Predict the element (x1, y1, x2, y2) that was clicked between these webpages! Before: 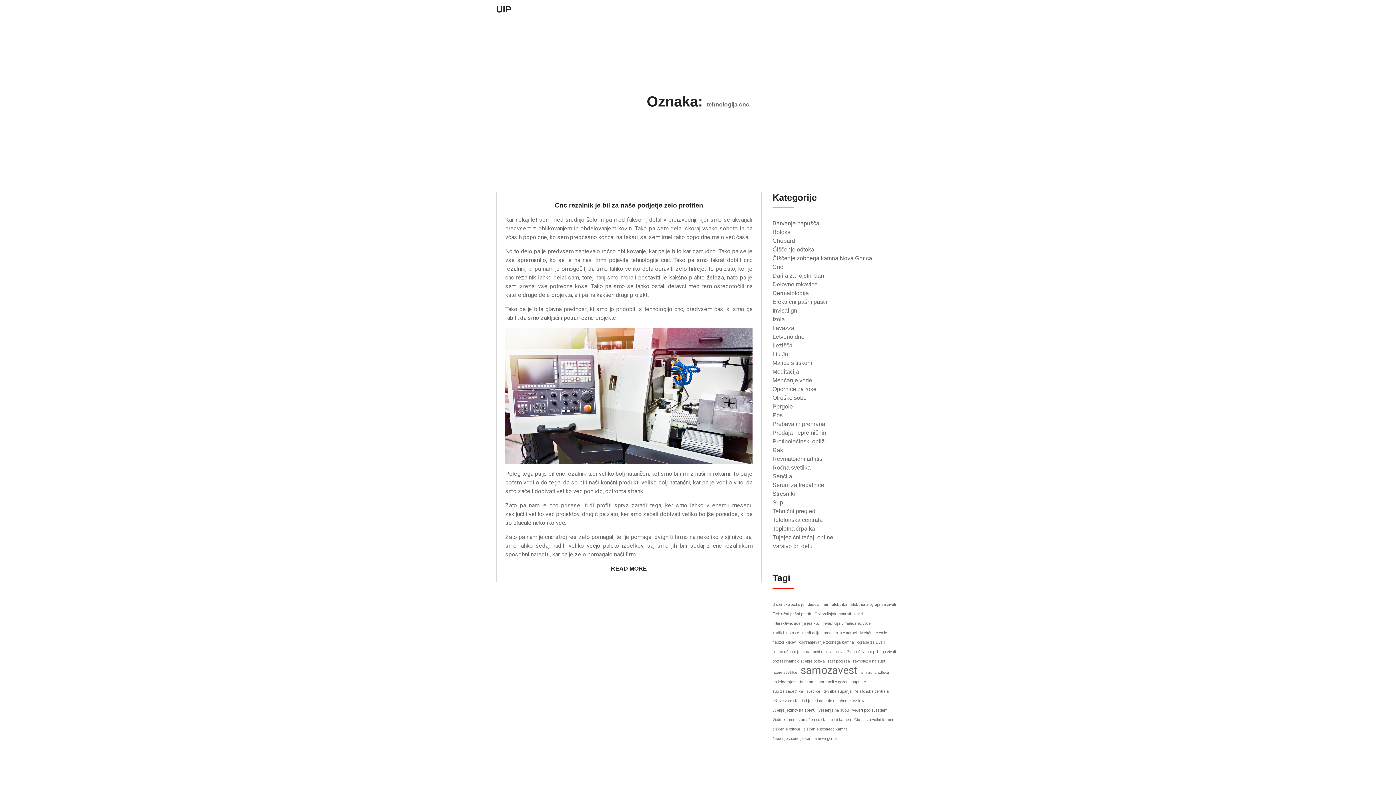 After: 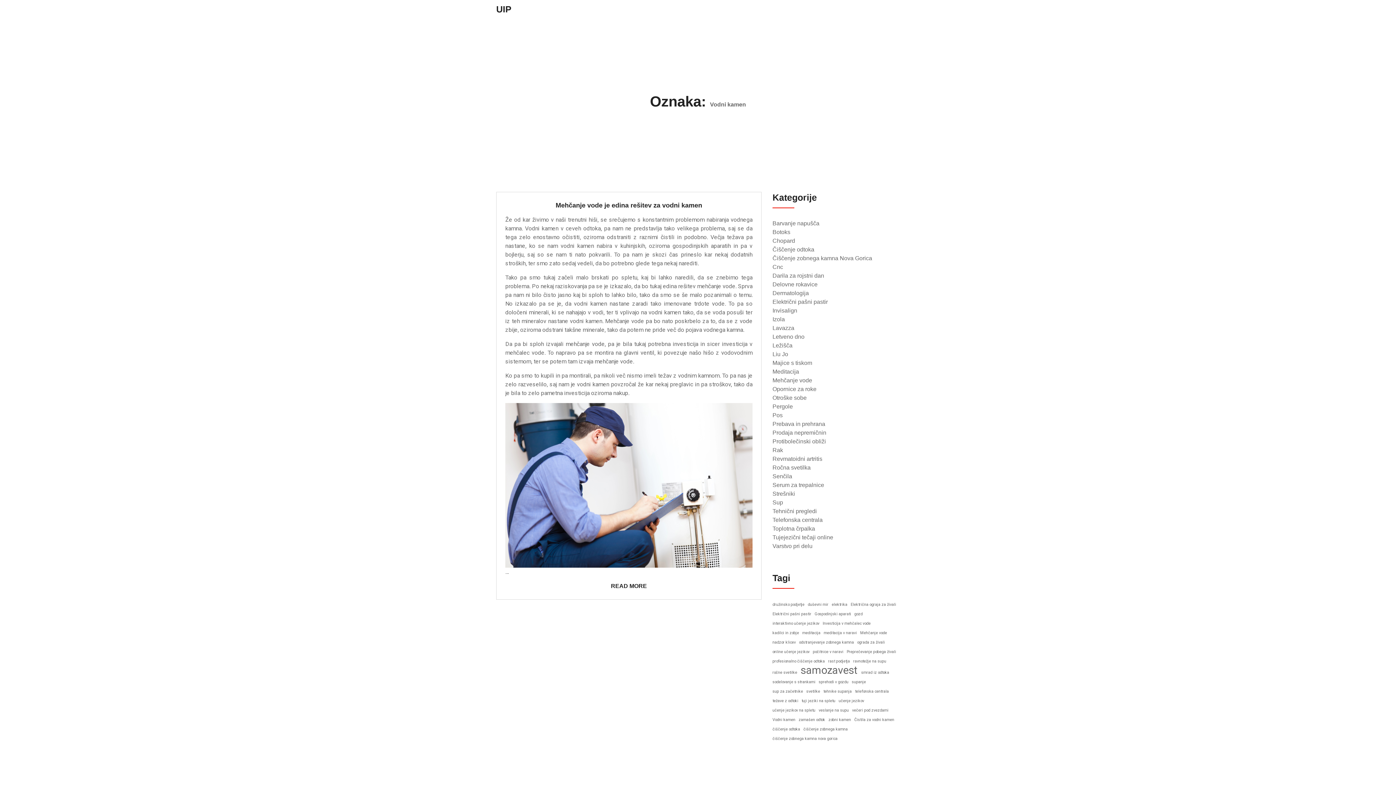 Action: label: Vodni kamen (1 predmet) bbox: (772, 716, 795, 724)